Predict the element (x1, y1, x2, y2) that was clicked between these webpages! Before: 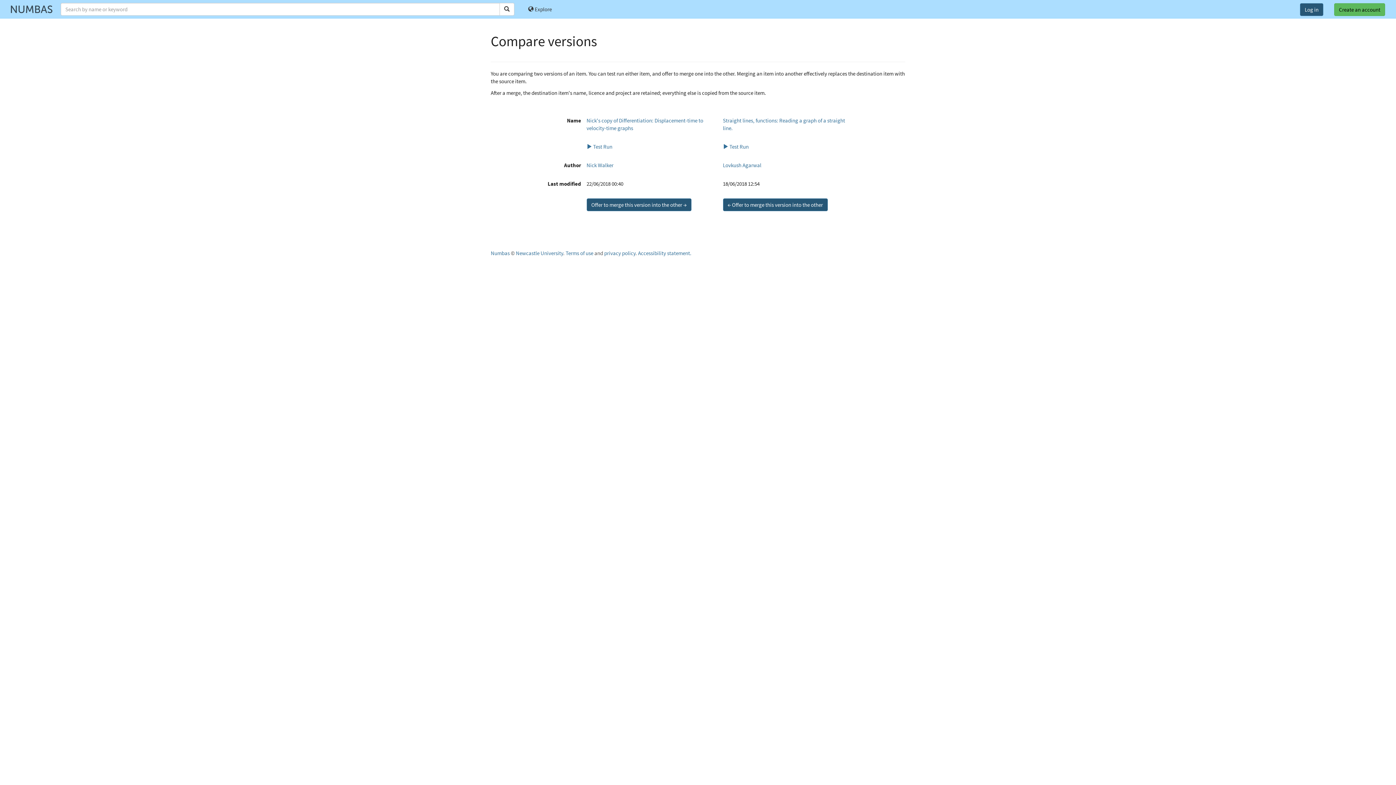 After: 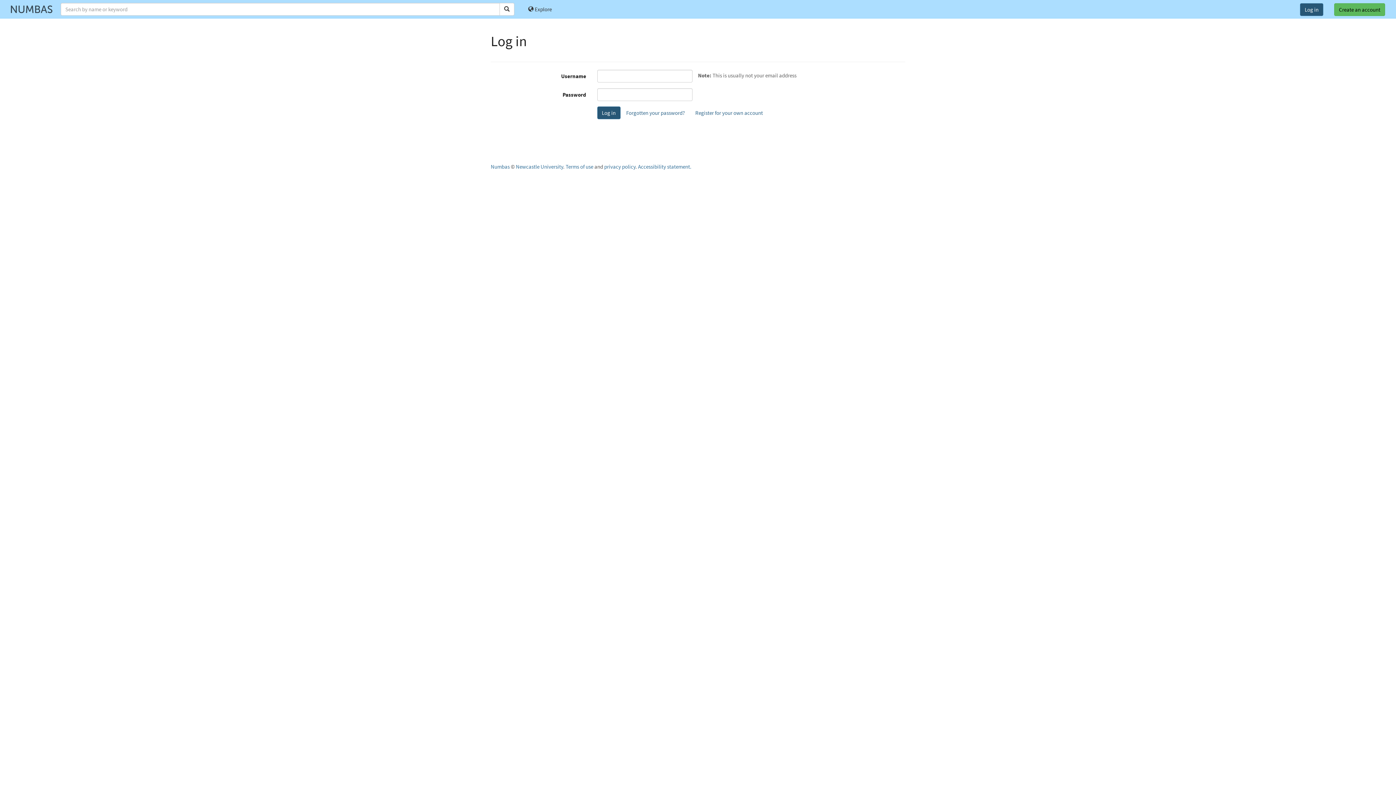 Action: bbox: (1300, 3, 1323, 16) label: Log in